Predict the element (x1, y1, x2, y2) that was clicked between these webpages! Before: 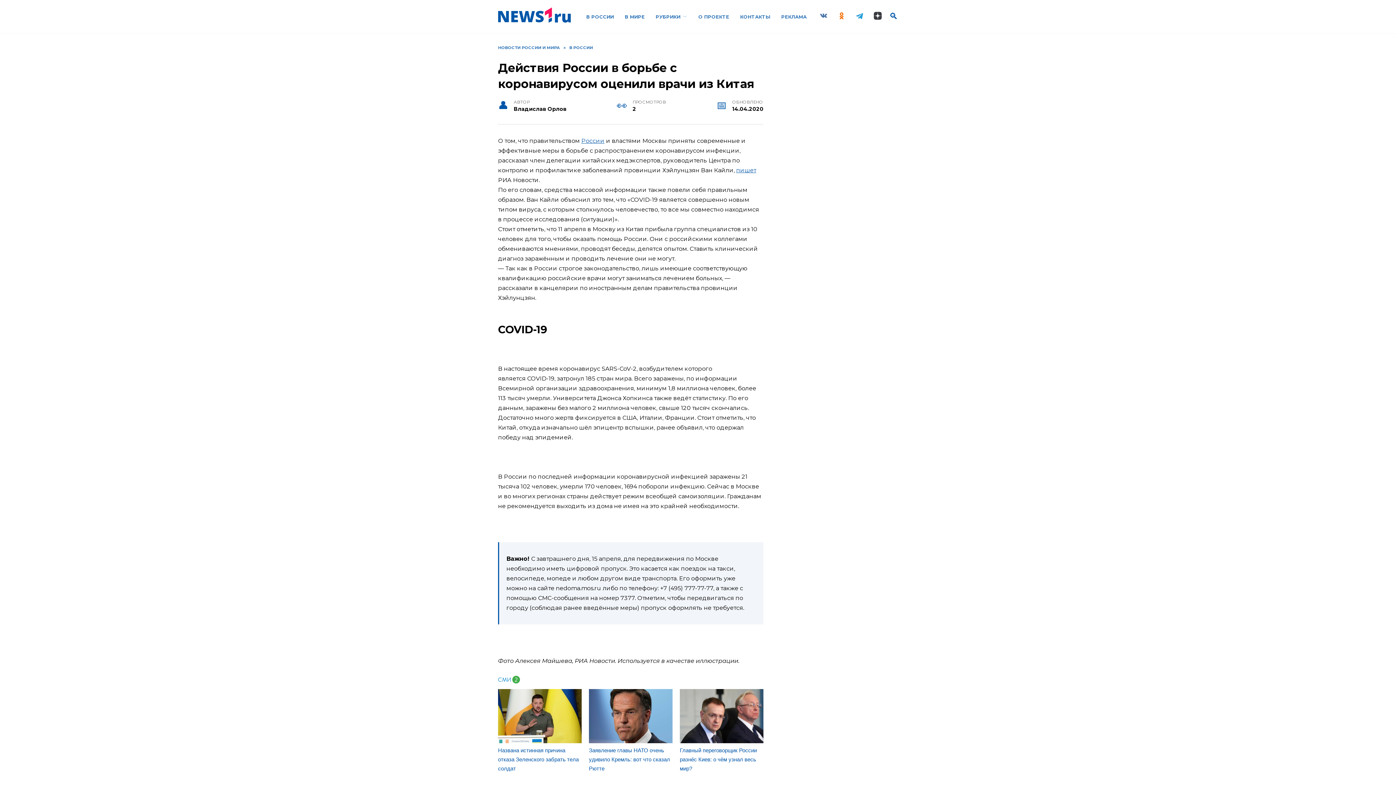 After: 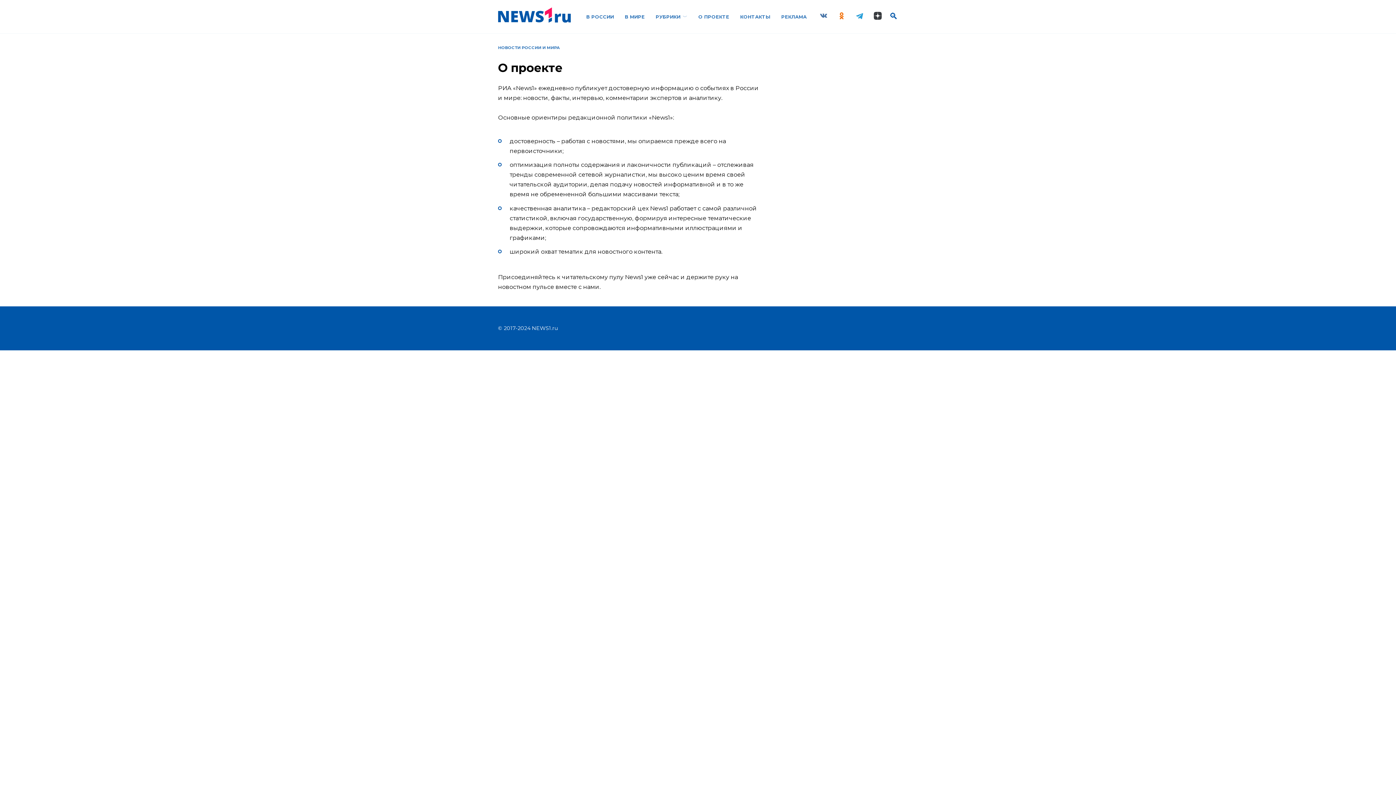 Action: label: О ПРОЕКТЕ bbox: (698, 14, 729, 19)